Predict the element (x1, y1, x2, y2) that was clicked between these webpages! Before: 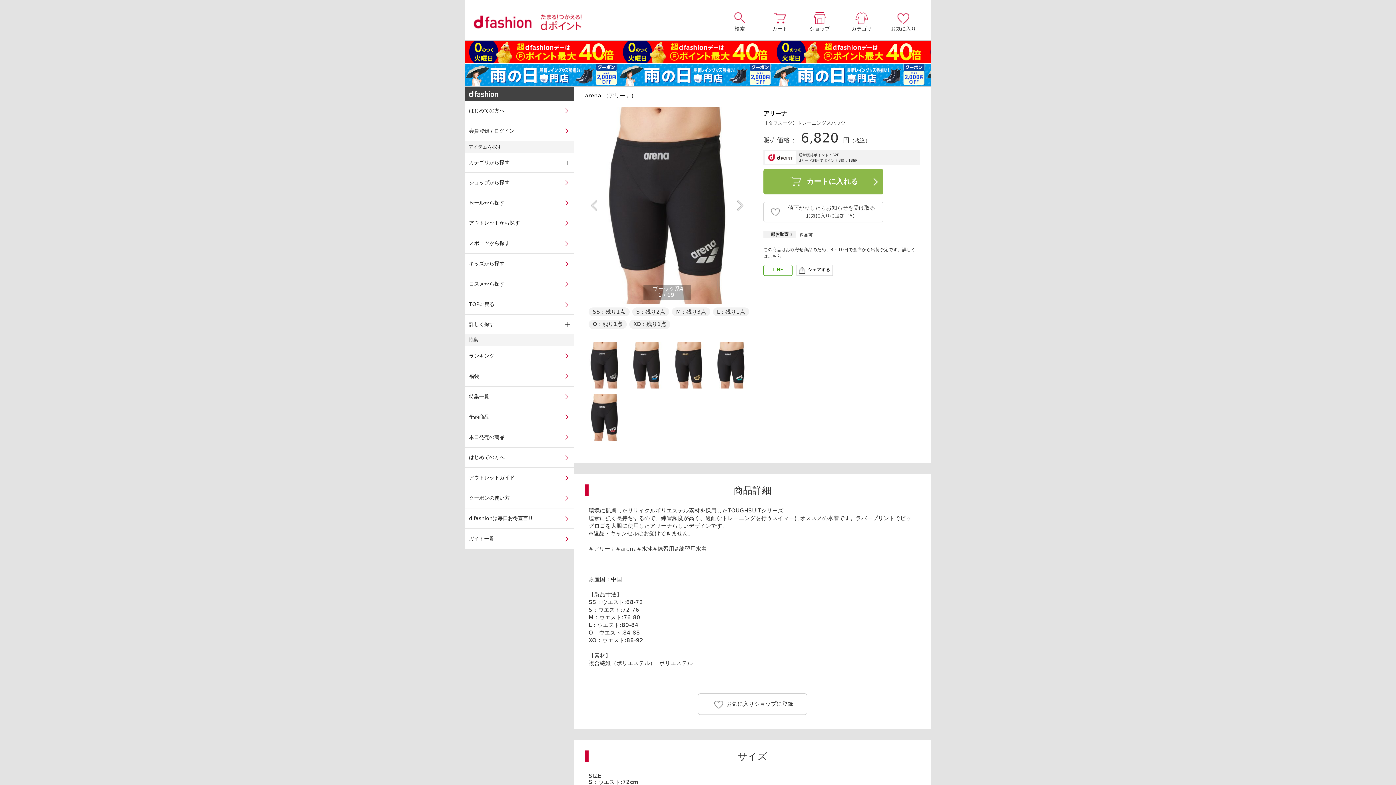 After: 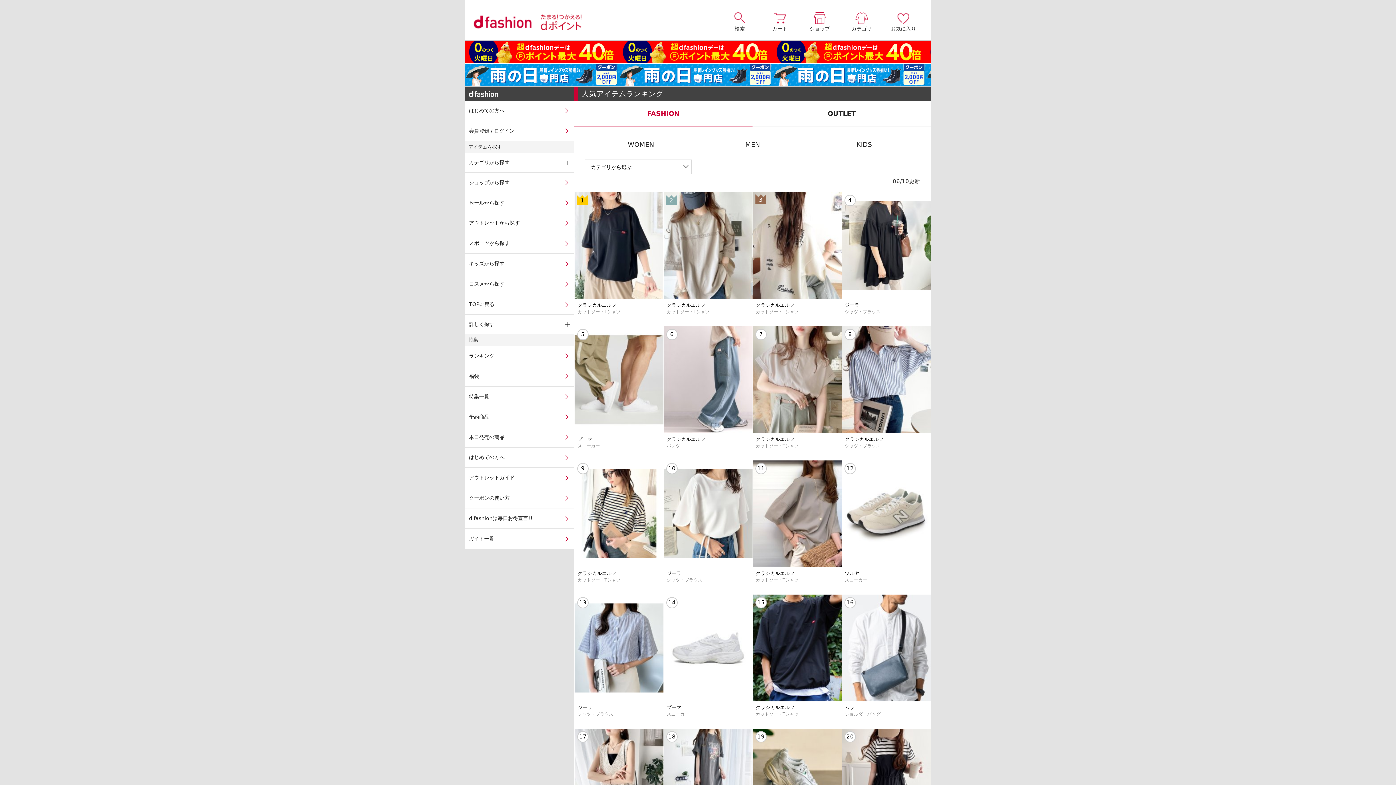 Action: bbox: (465, 346, 574, 366) label: ランキング